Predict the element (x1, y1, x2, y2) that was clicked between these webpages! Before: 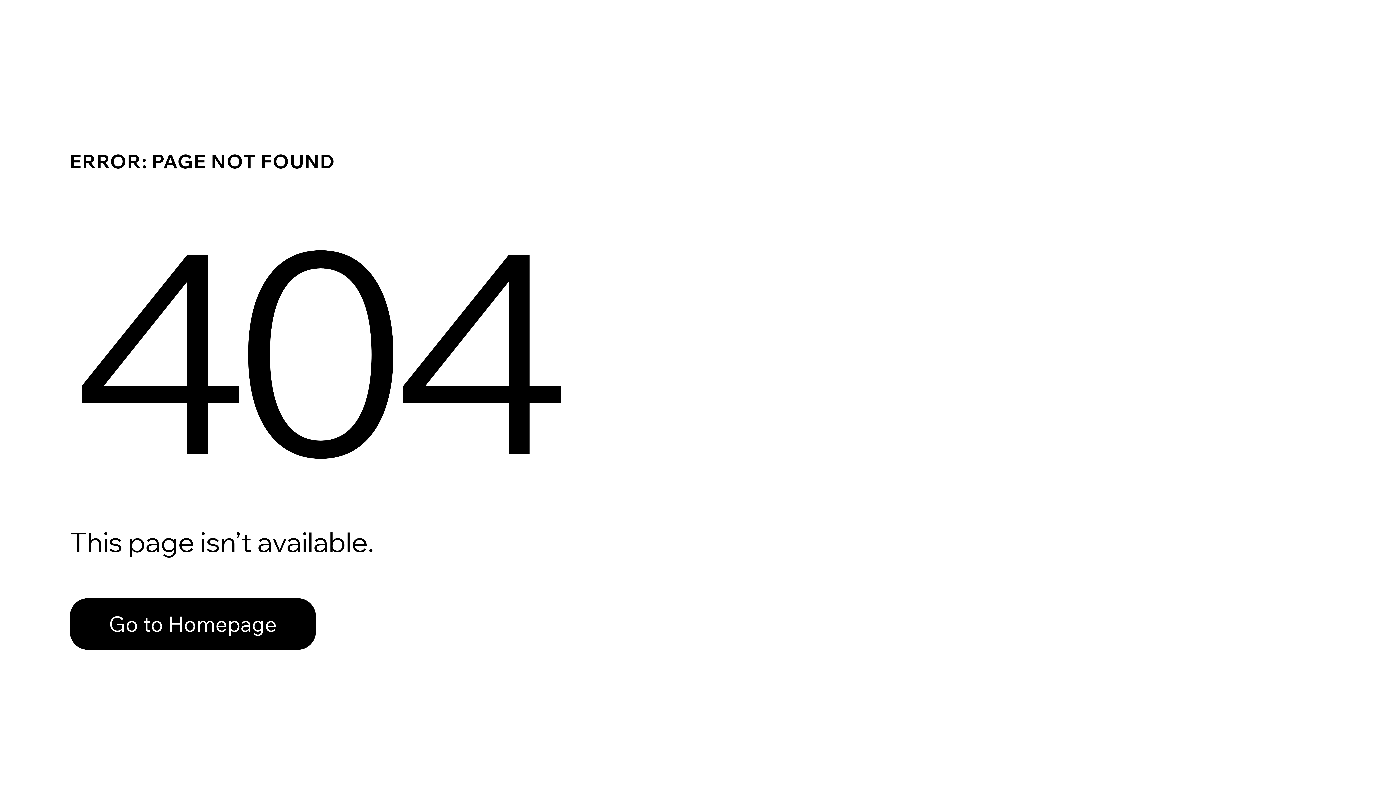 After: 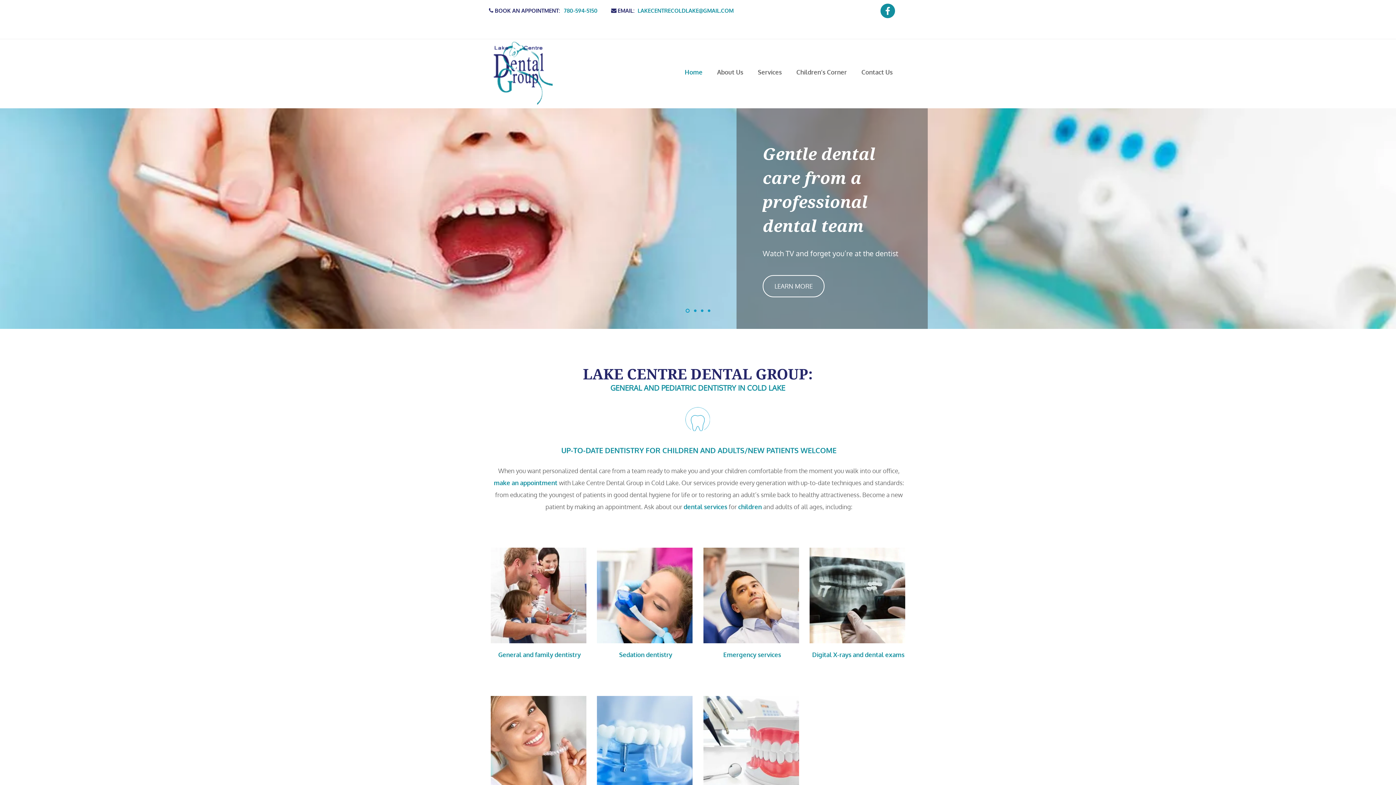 Action: bbox: (69, 582, 768, 659) label: Go to Homepage